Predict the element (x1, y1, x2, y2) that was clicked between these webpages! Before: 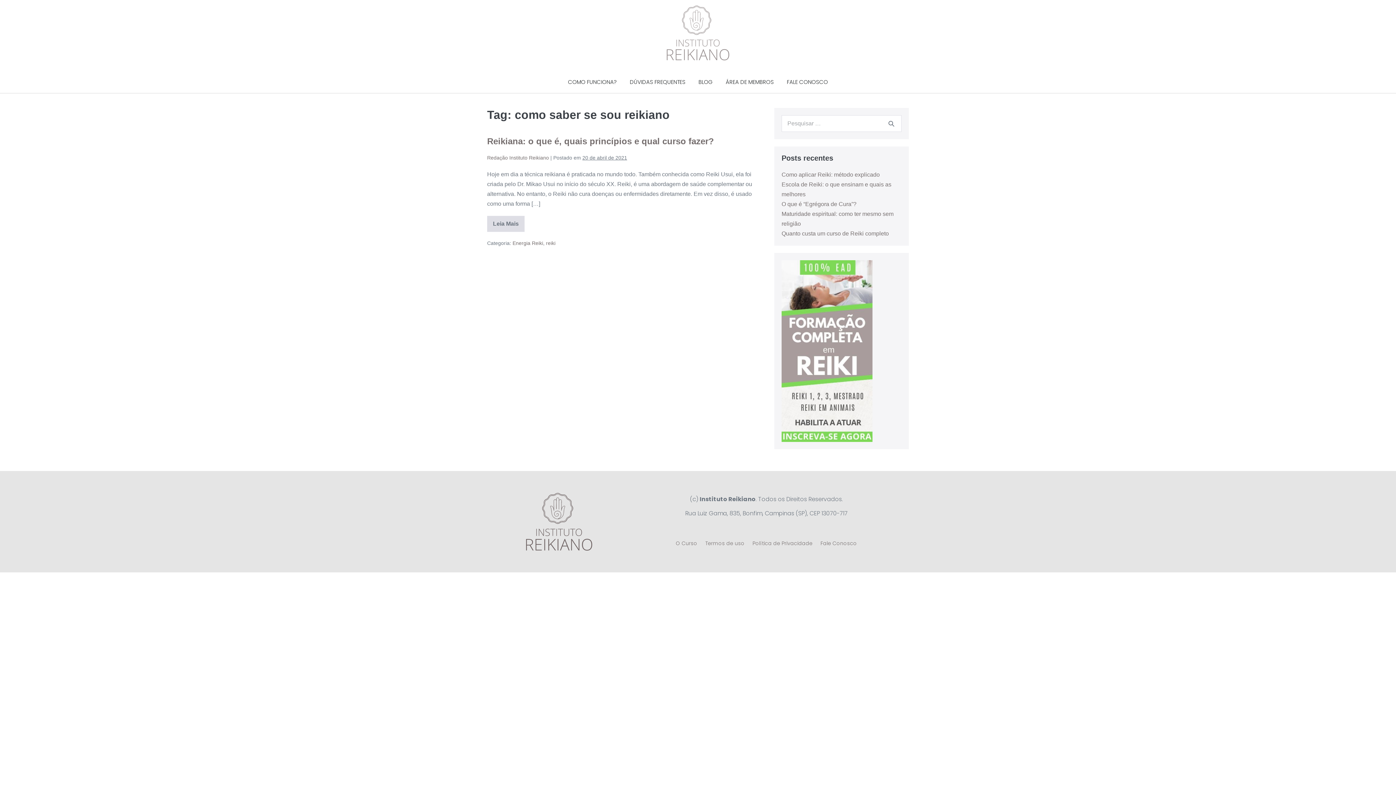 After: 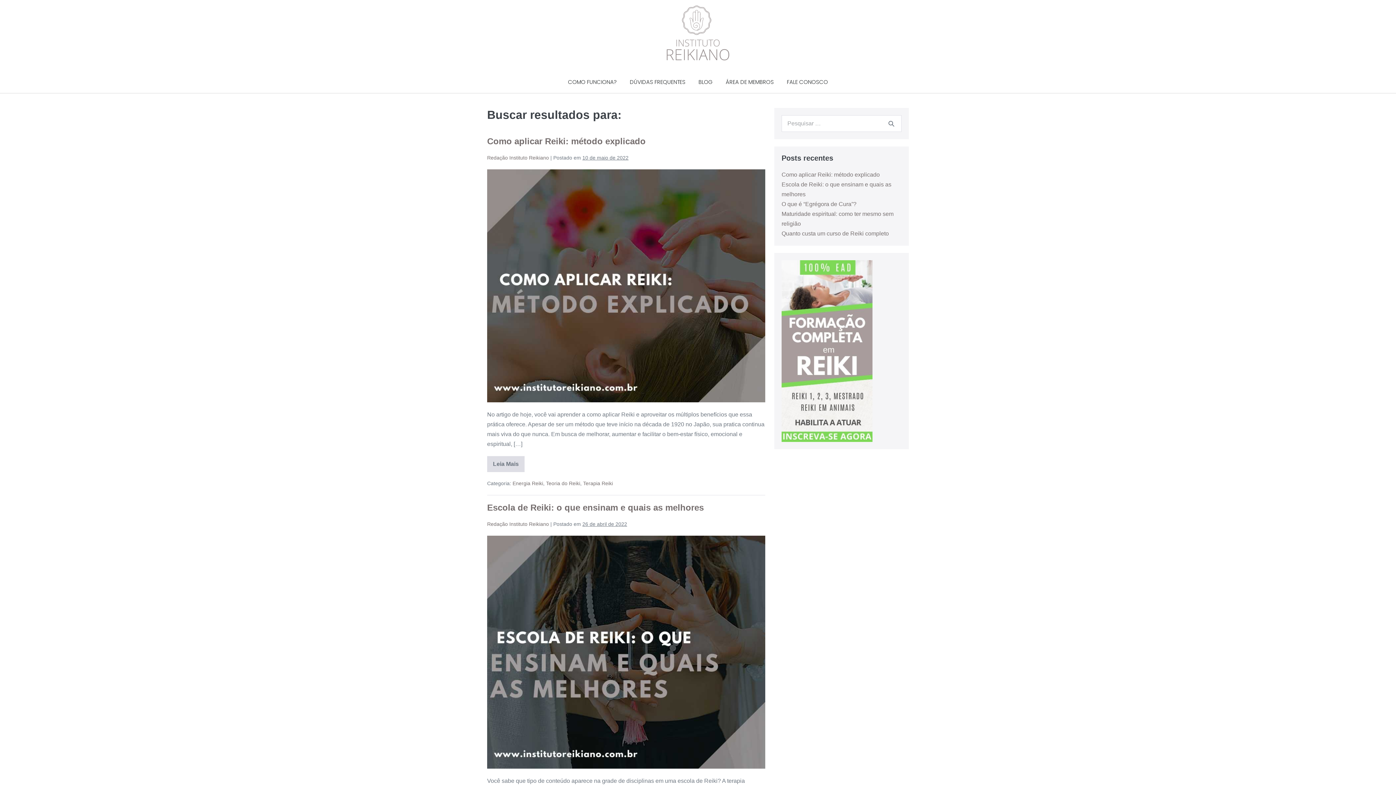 Action: bbox: (885, 117, 898, 130)